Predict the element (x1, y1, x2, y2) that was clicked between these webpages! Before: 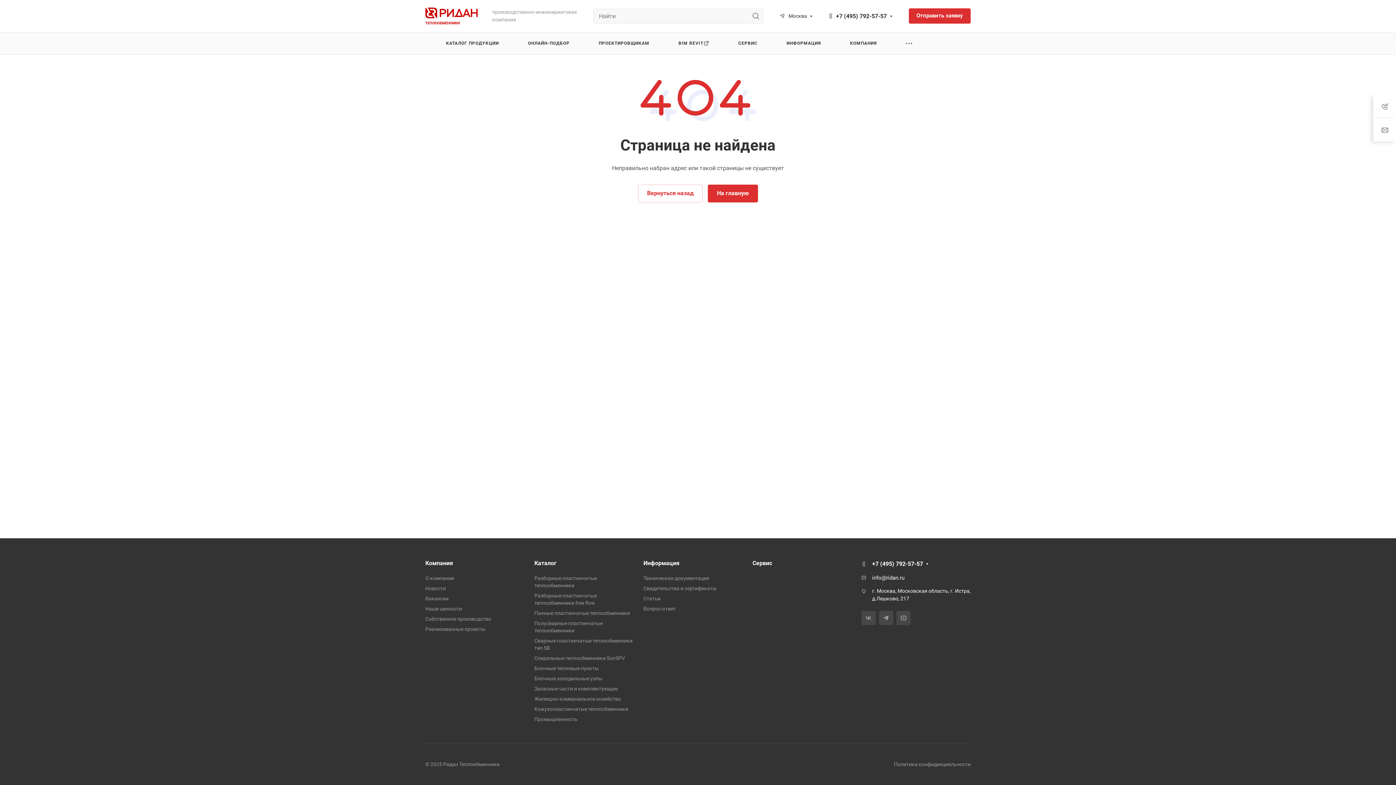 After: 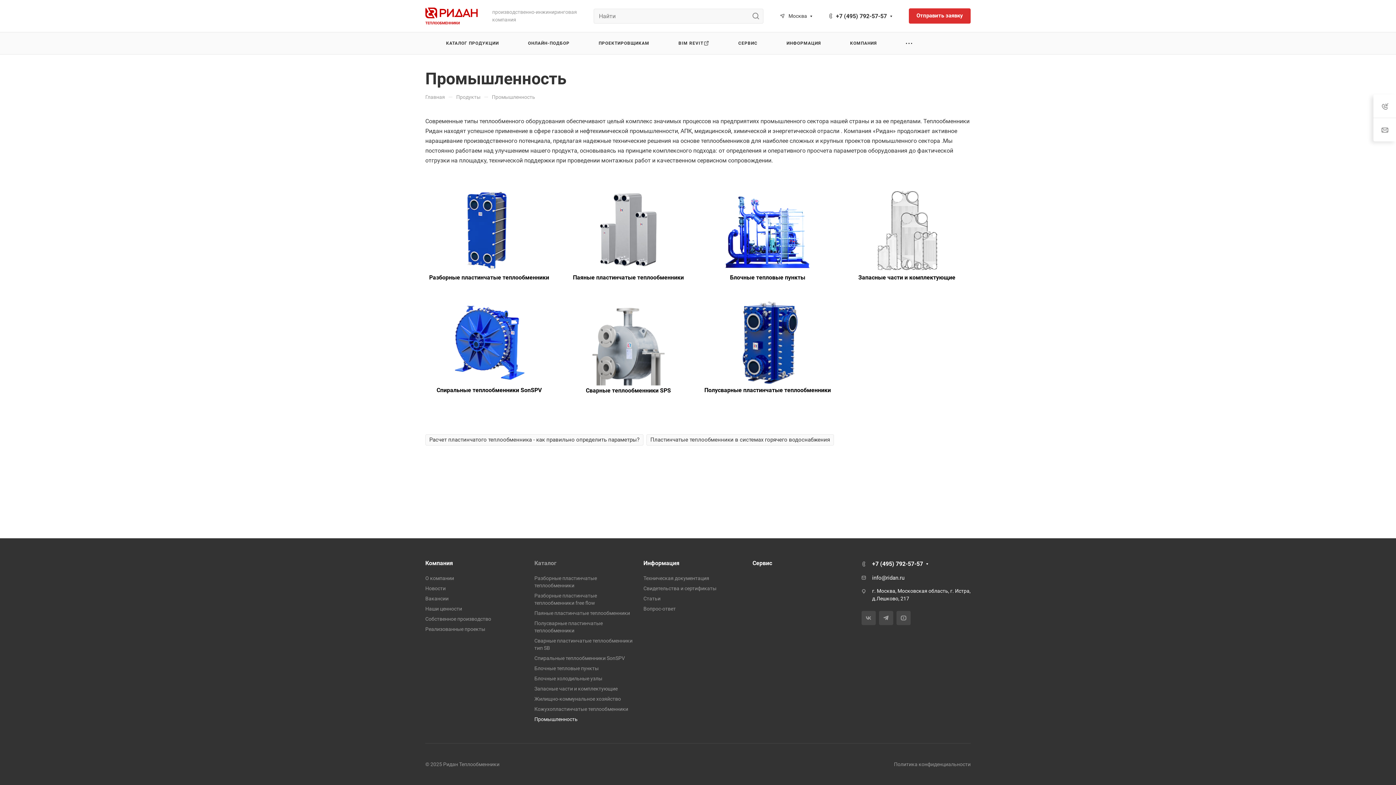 Action: bbox: (534, 716, 577, 722) label: Промышленность